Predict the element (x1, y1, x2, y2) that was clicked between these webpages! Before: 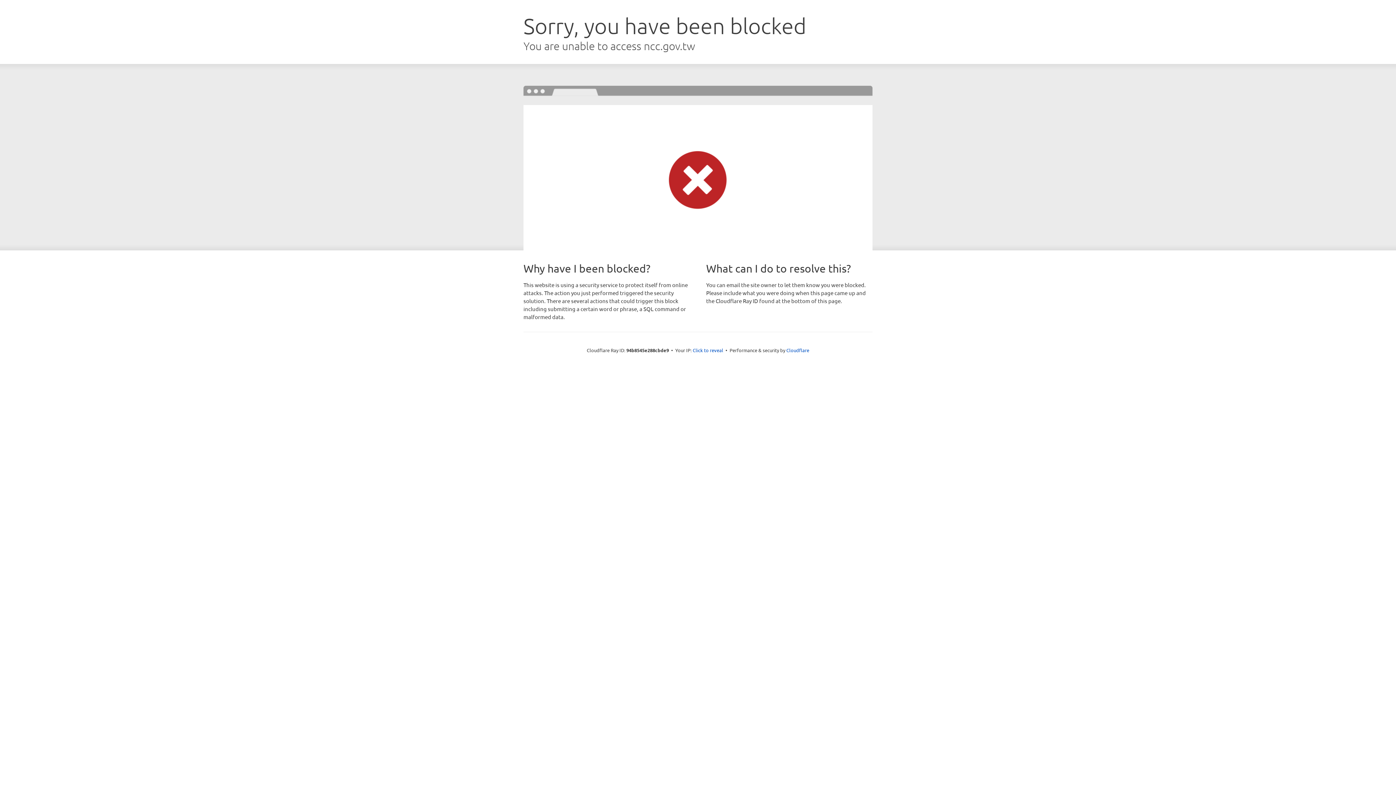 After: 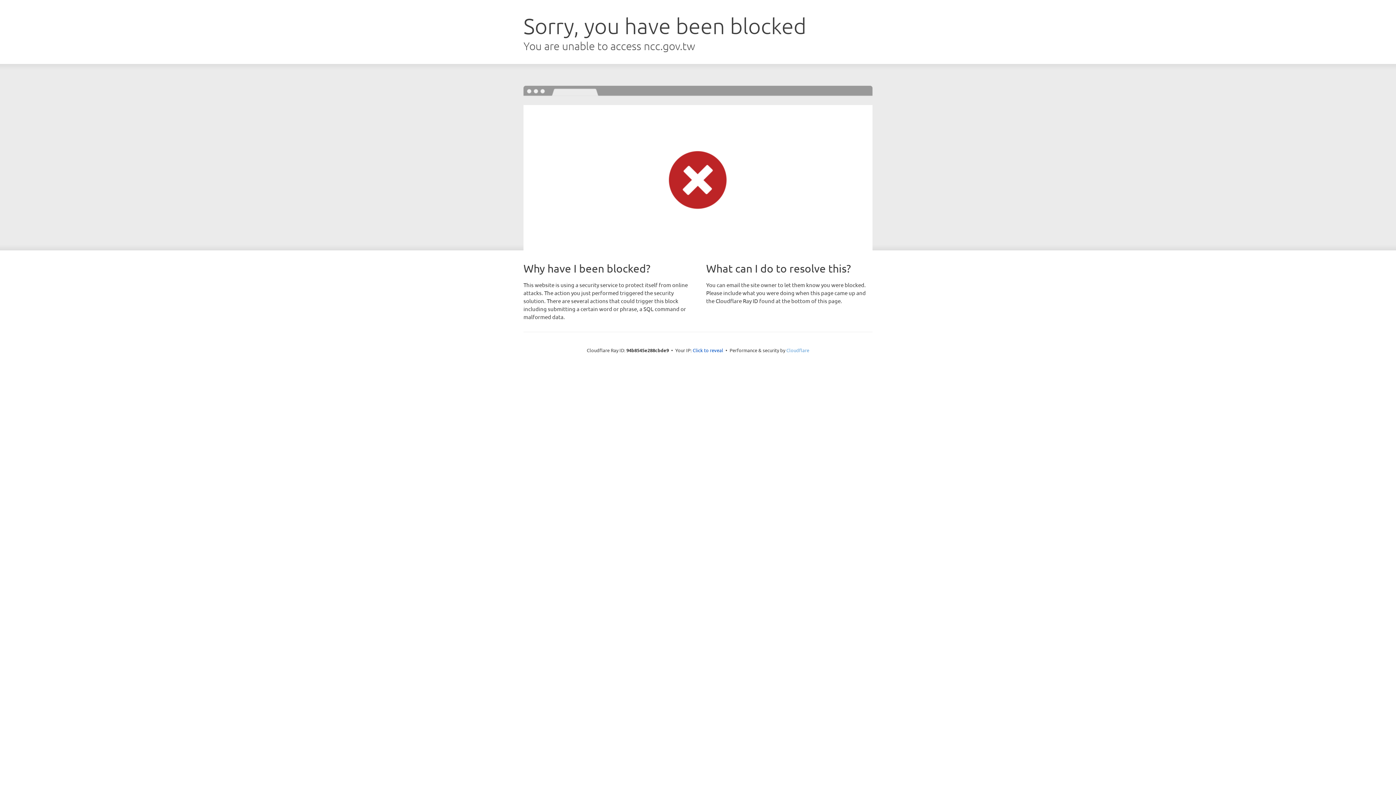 Action: bbox: (786, 347, 809, 353) label: Cloudflare